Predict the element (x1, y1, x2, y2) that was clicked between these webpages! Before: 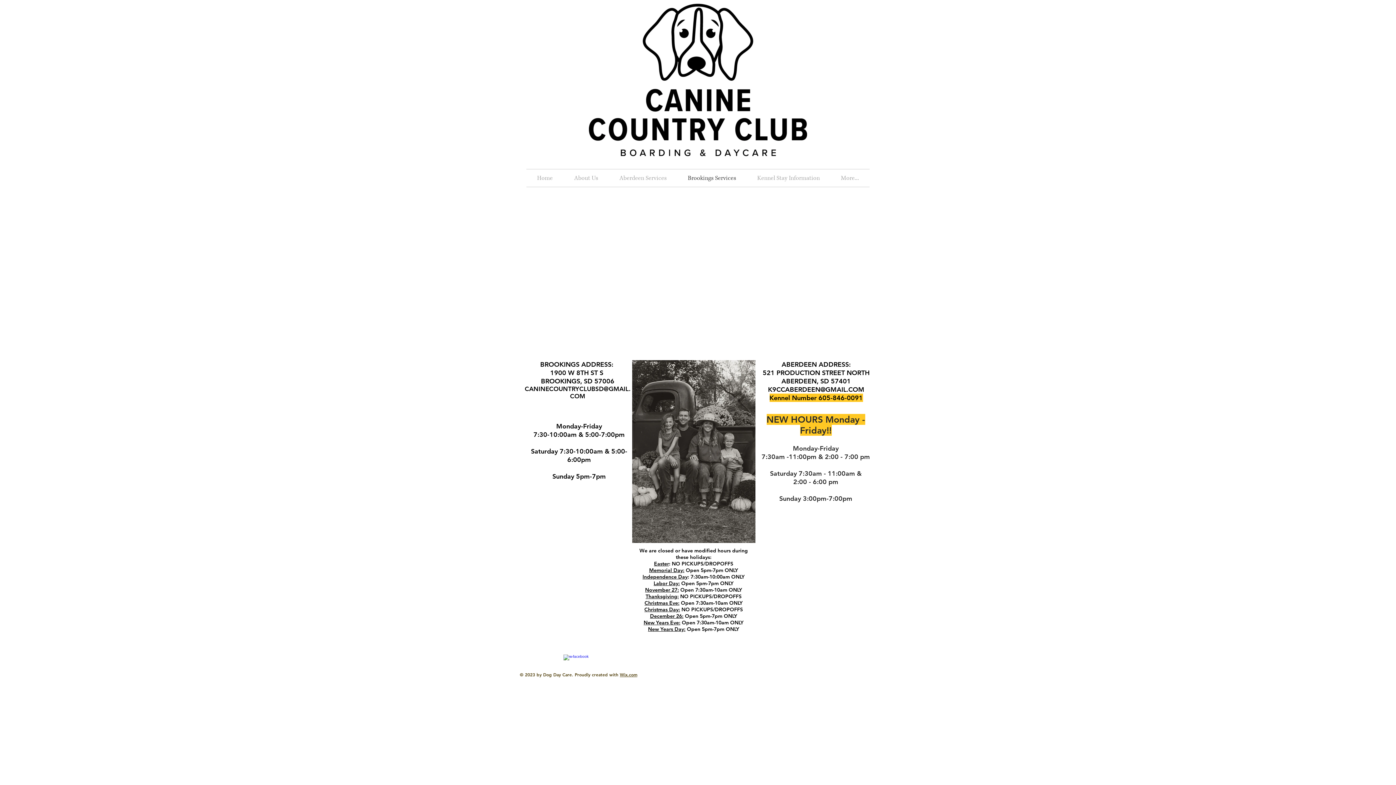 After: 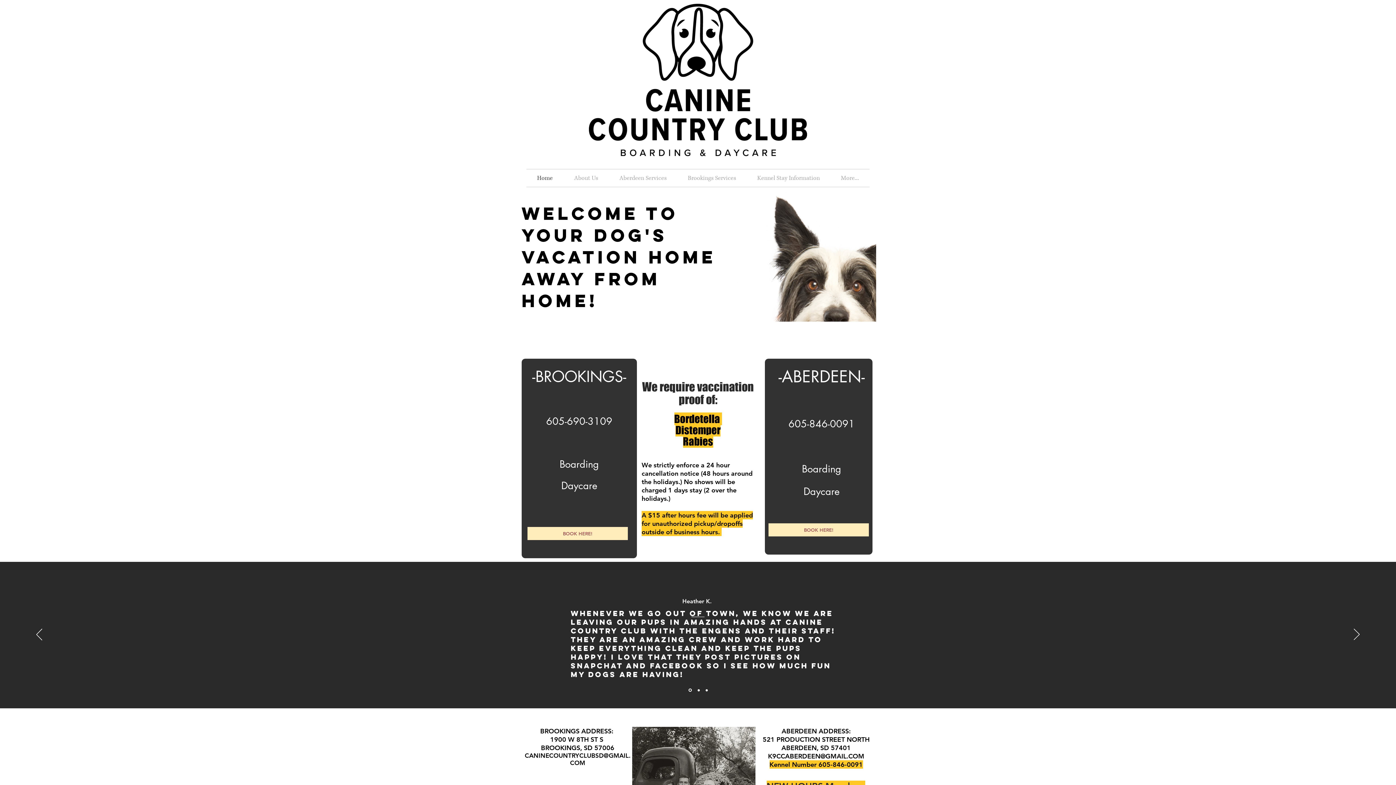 Action: bbox: (526, 169, 563, 186) label: Home